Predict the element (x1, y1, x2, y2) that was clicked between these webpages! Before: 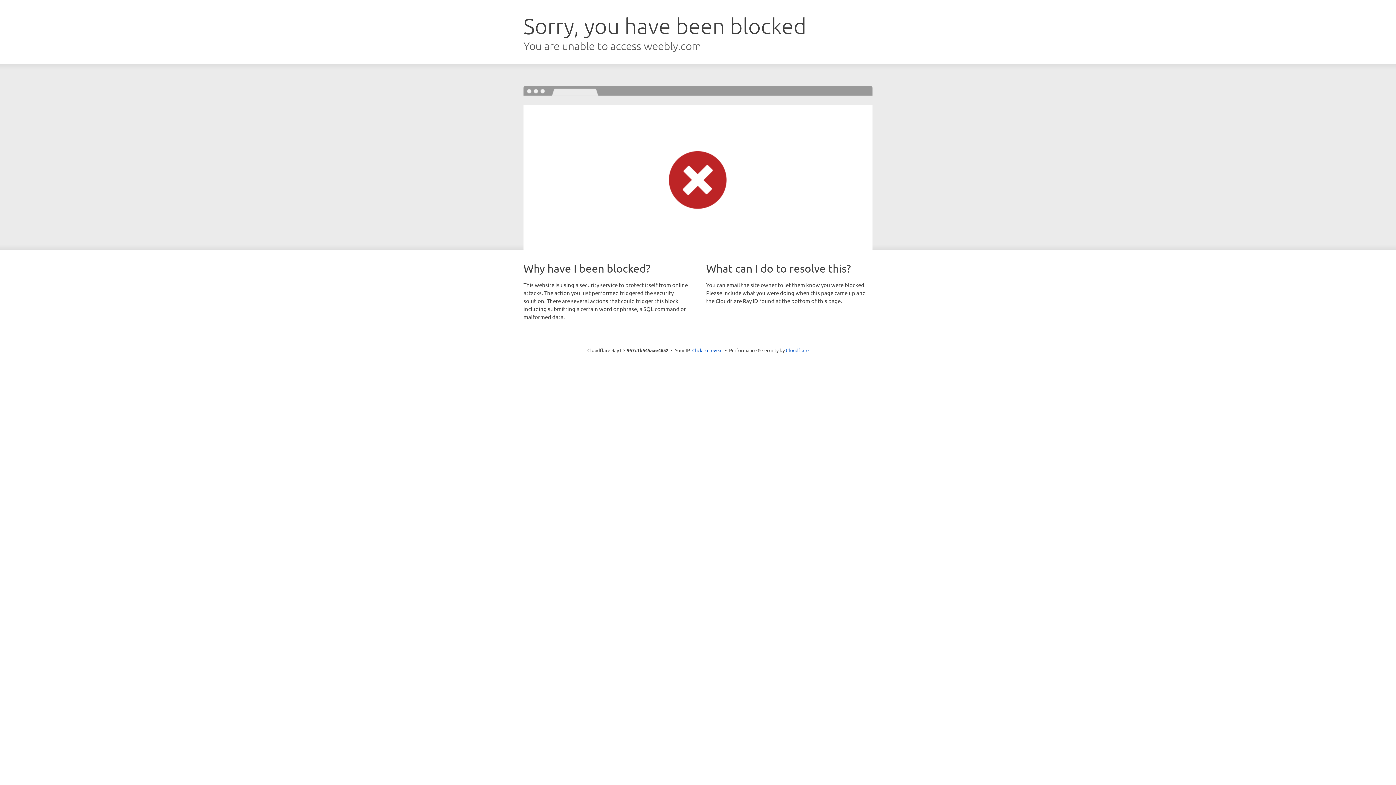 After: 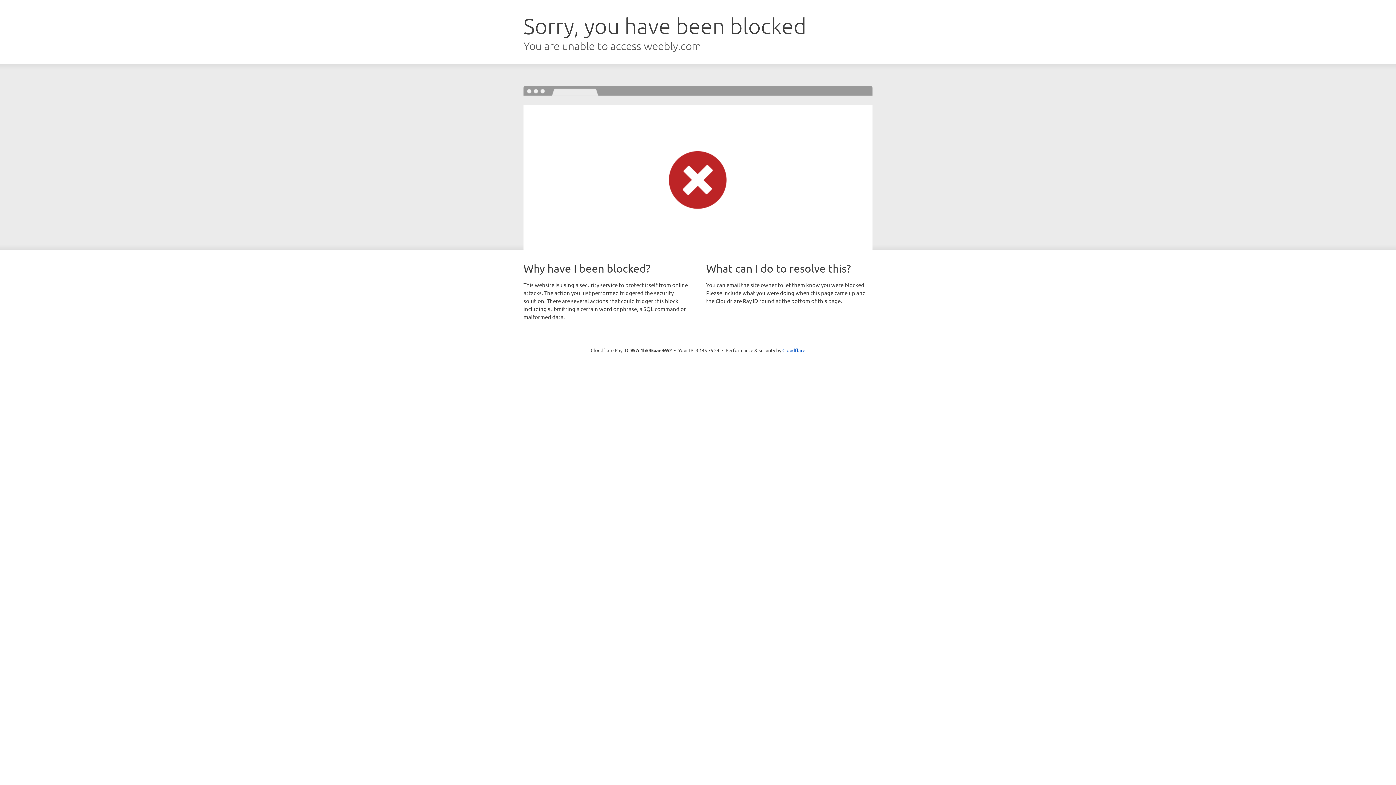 Action: bbox: (692, 346, 722, 353) label: Click to reveal